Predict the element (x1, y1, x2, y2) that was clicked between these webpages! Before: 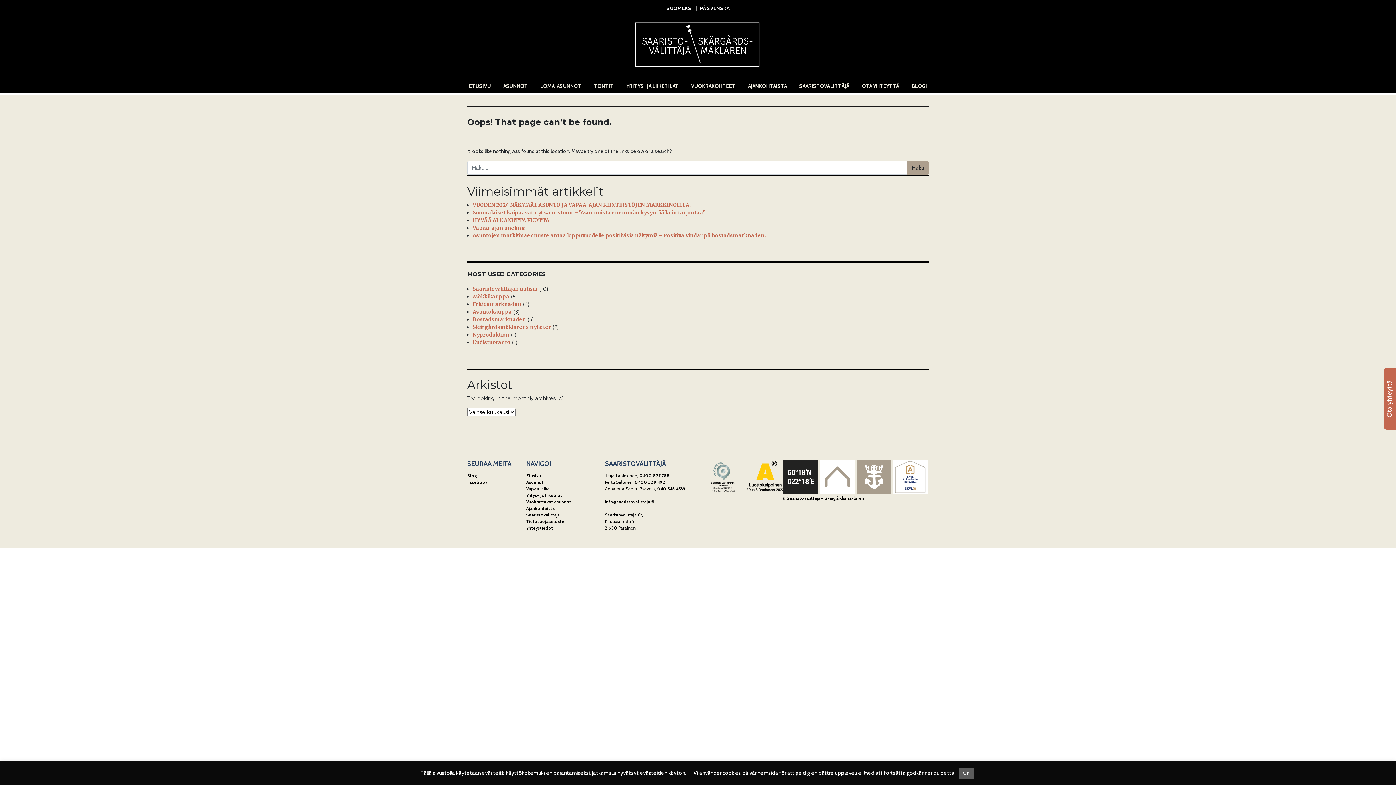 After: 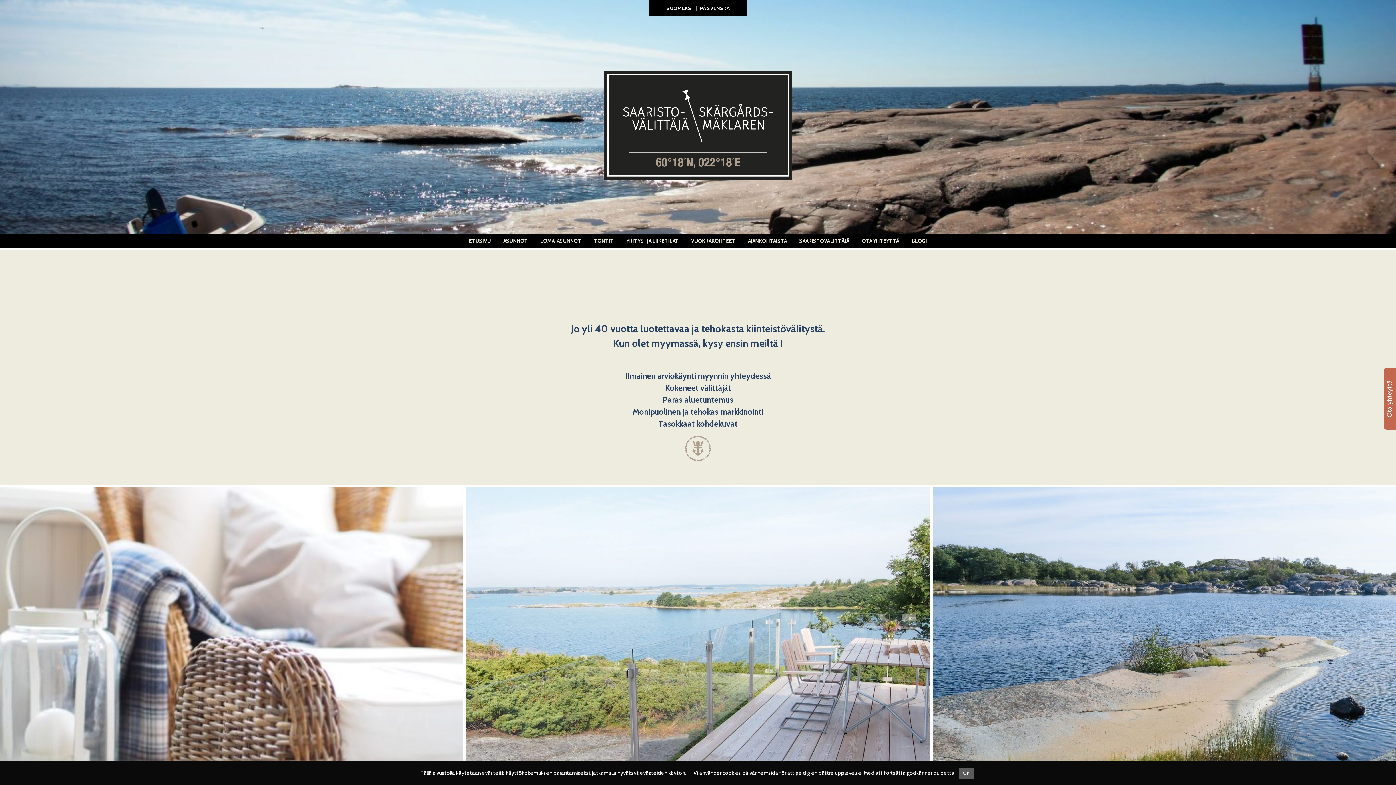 Action: bbox: (526, 472, 594, 479) label: Etusivu